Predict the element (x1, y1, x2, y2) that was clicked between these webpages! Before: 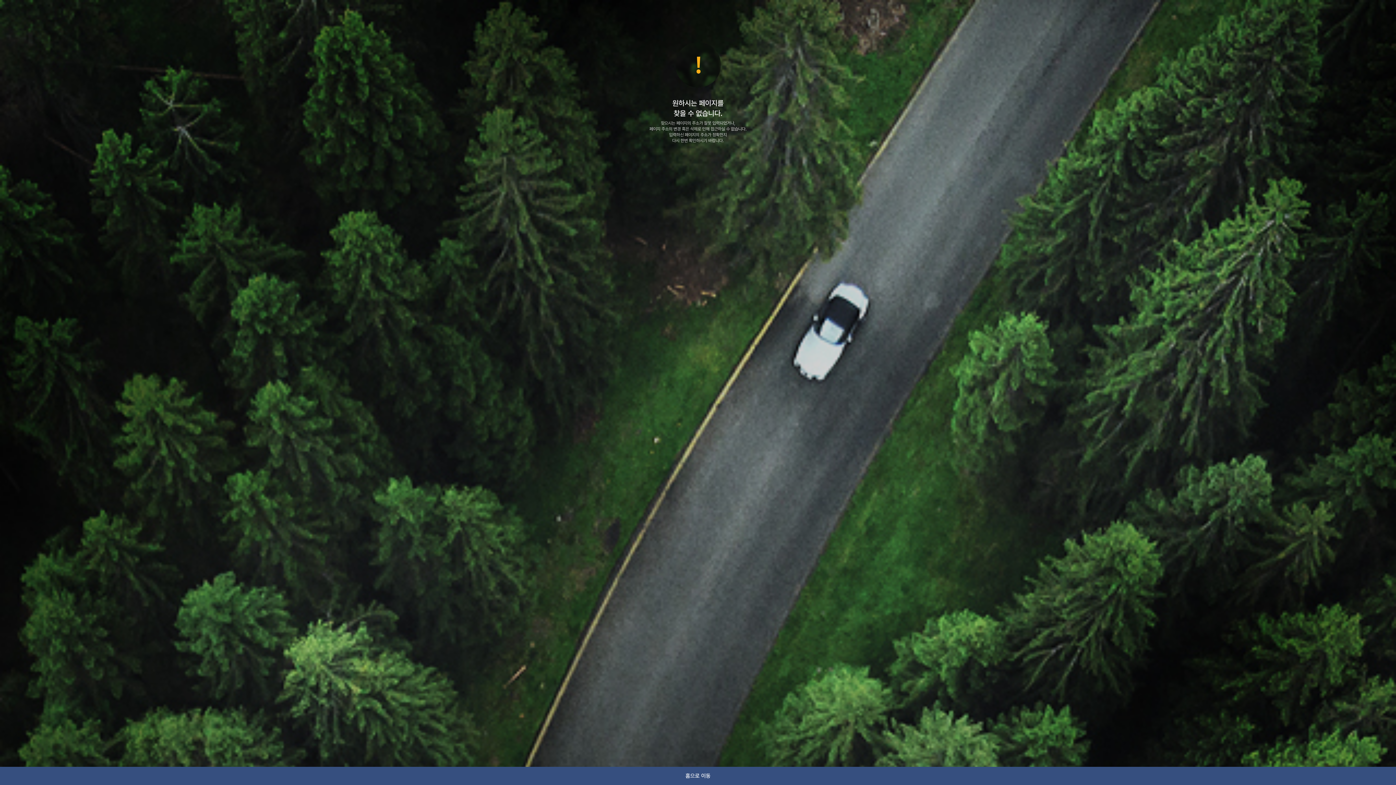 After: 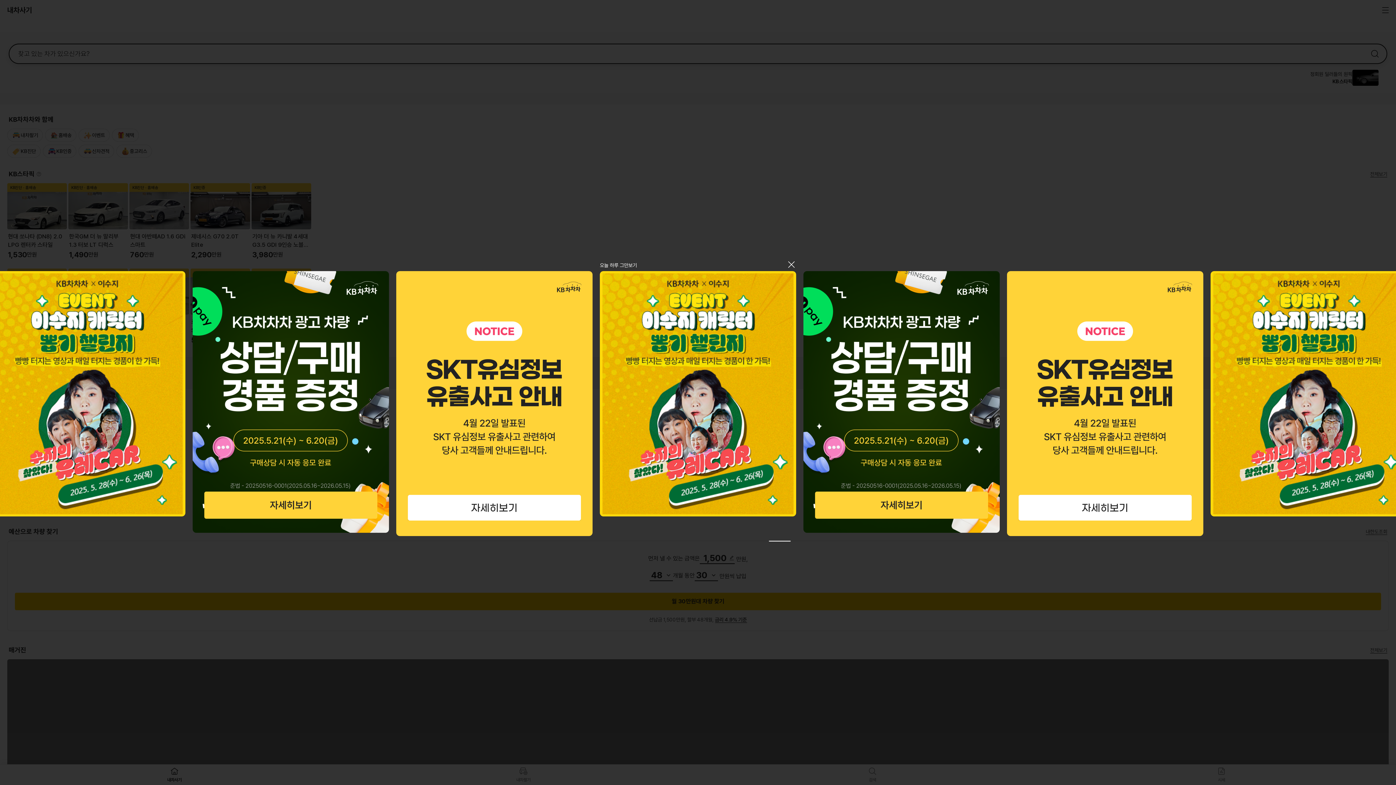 Action: bbox: (685, 773, 710, 779) label: 홈으로 이동